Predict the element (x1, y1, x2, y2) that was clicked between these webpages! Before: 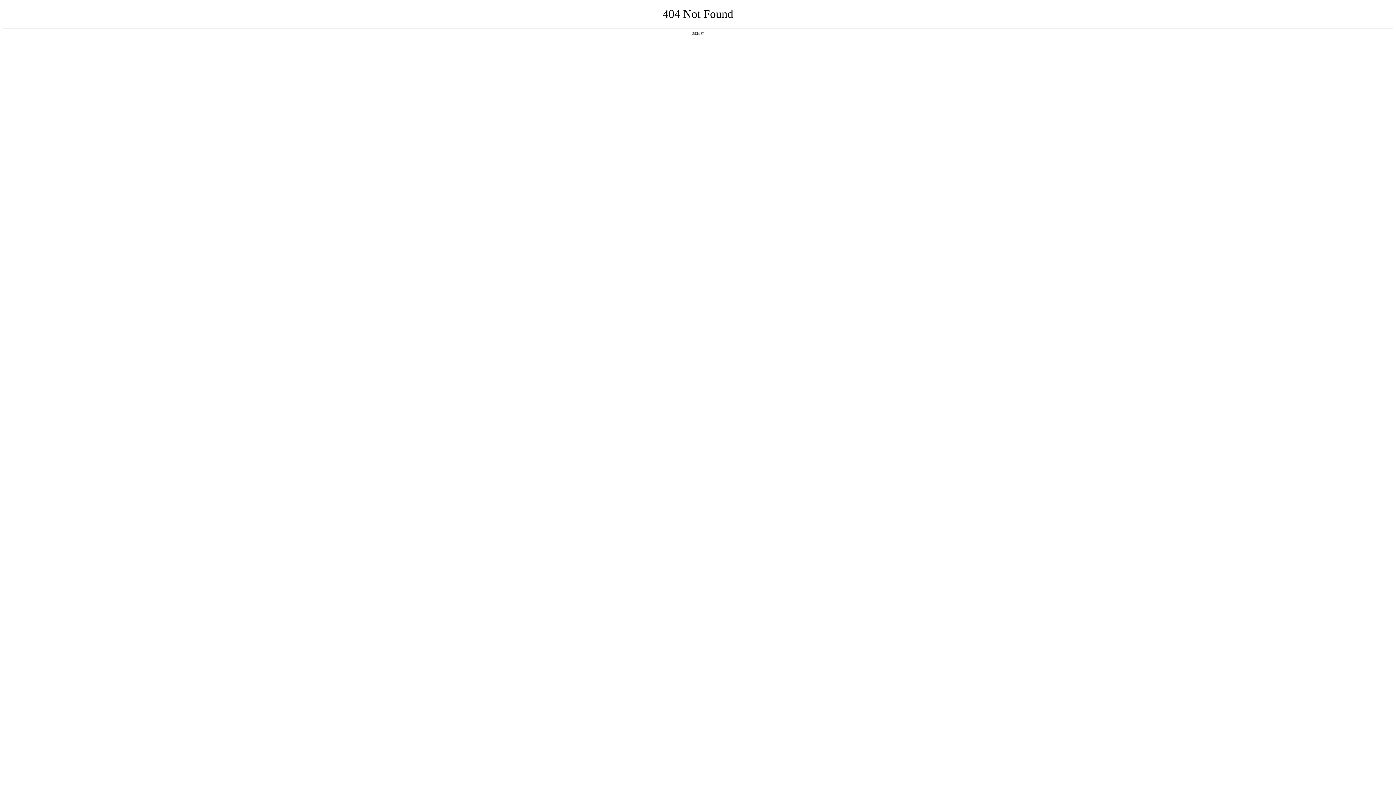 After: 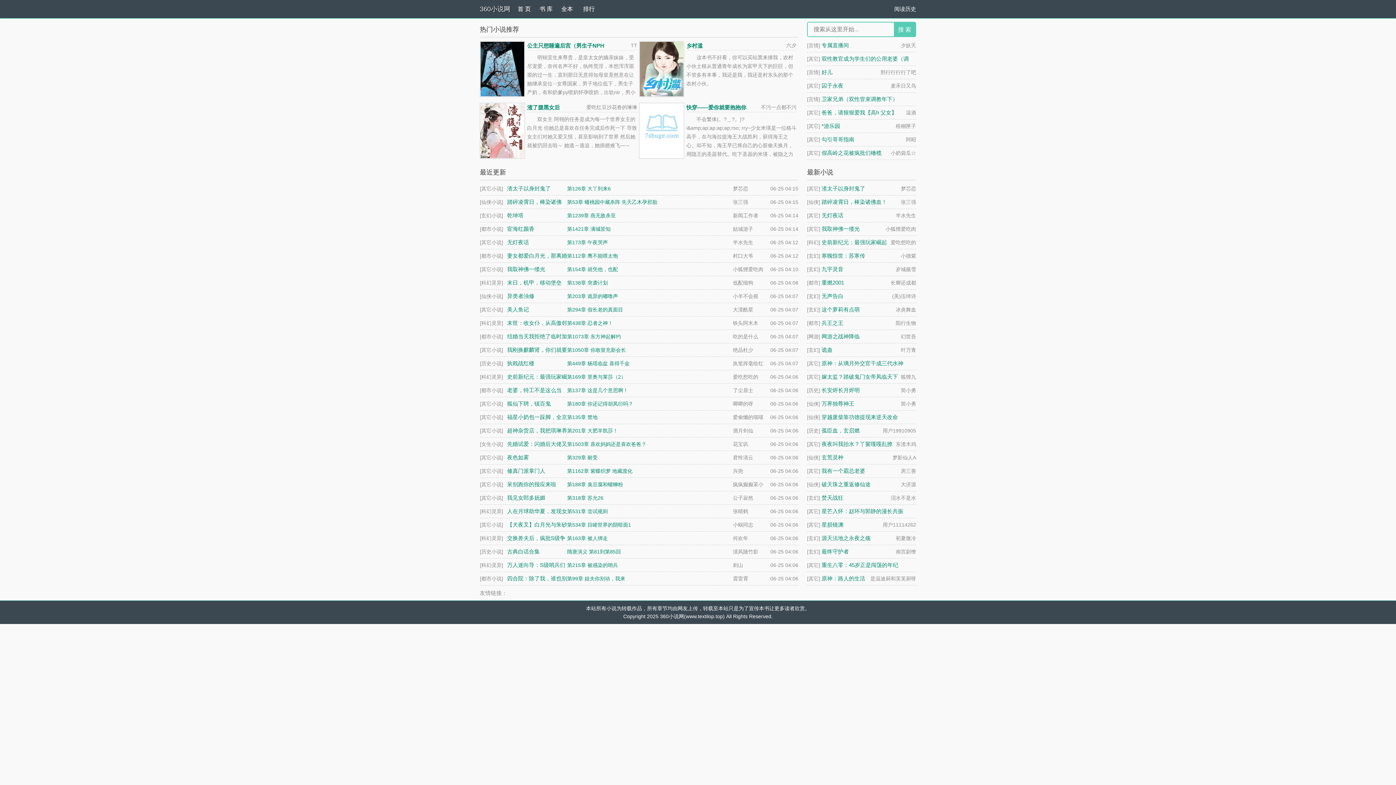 Action: label: 返回首页 bbox: (692, 31, 704, 35)